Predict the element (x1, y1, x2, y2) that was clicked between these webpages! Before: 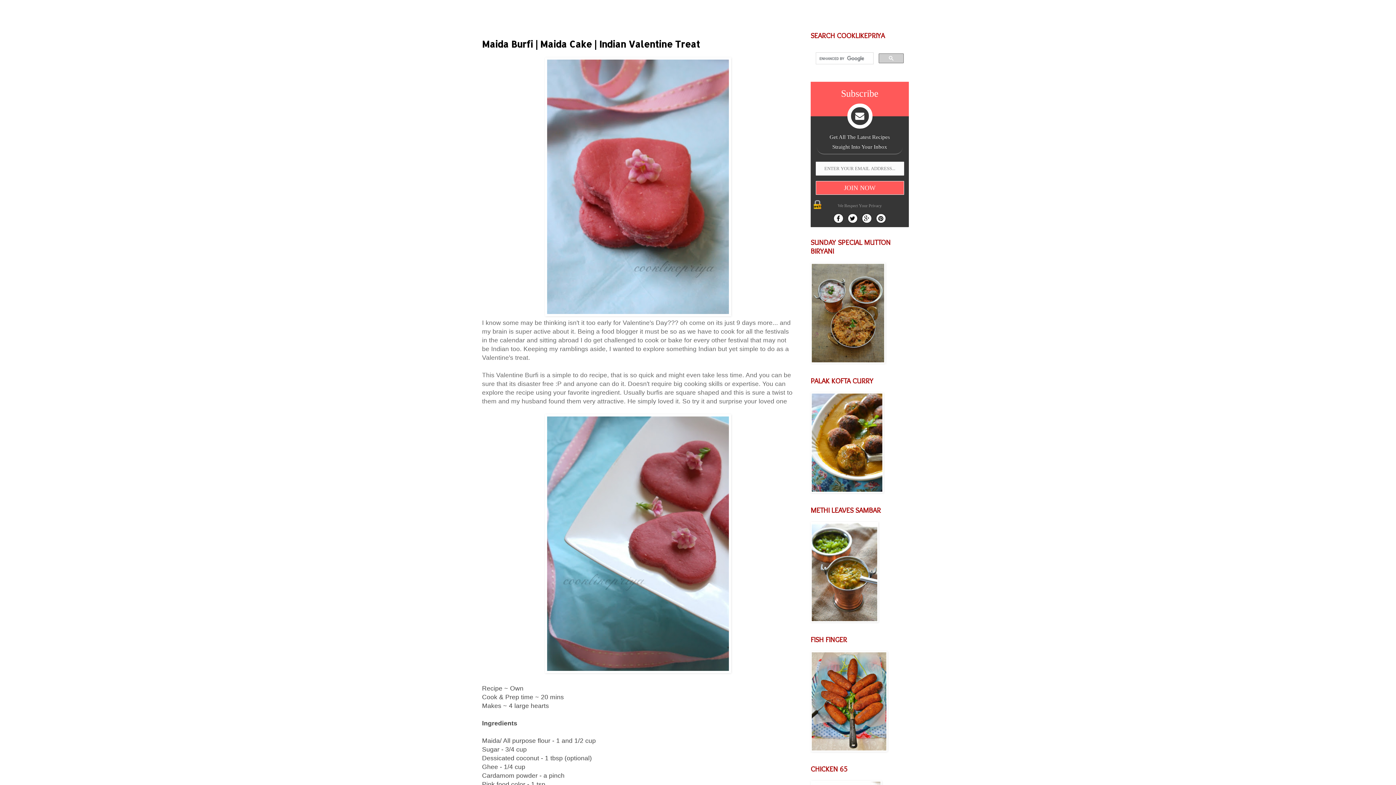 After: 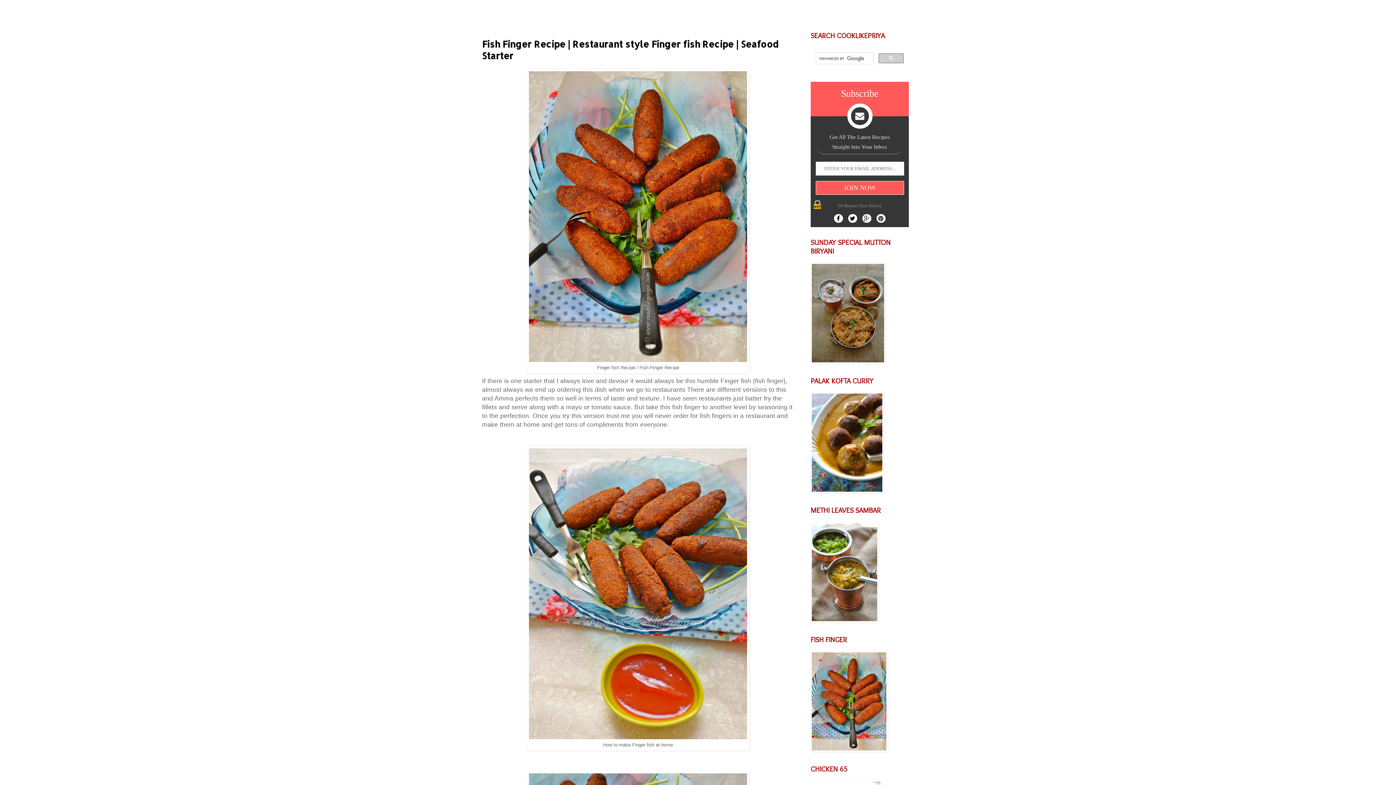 Action: bbox: (810, 746, 887, 753)